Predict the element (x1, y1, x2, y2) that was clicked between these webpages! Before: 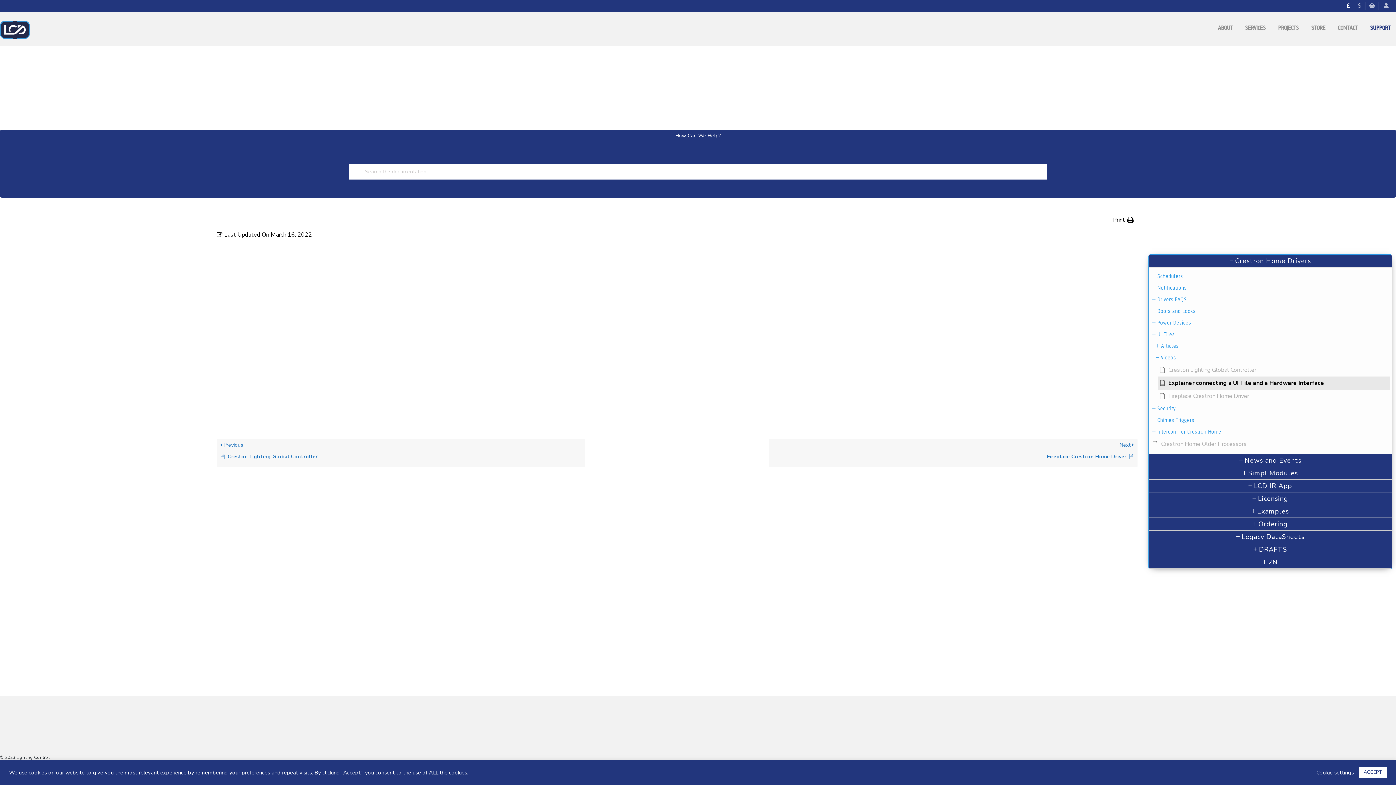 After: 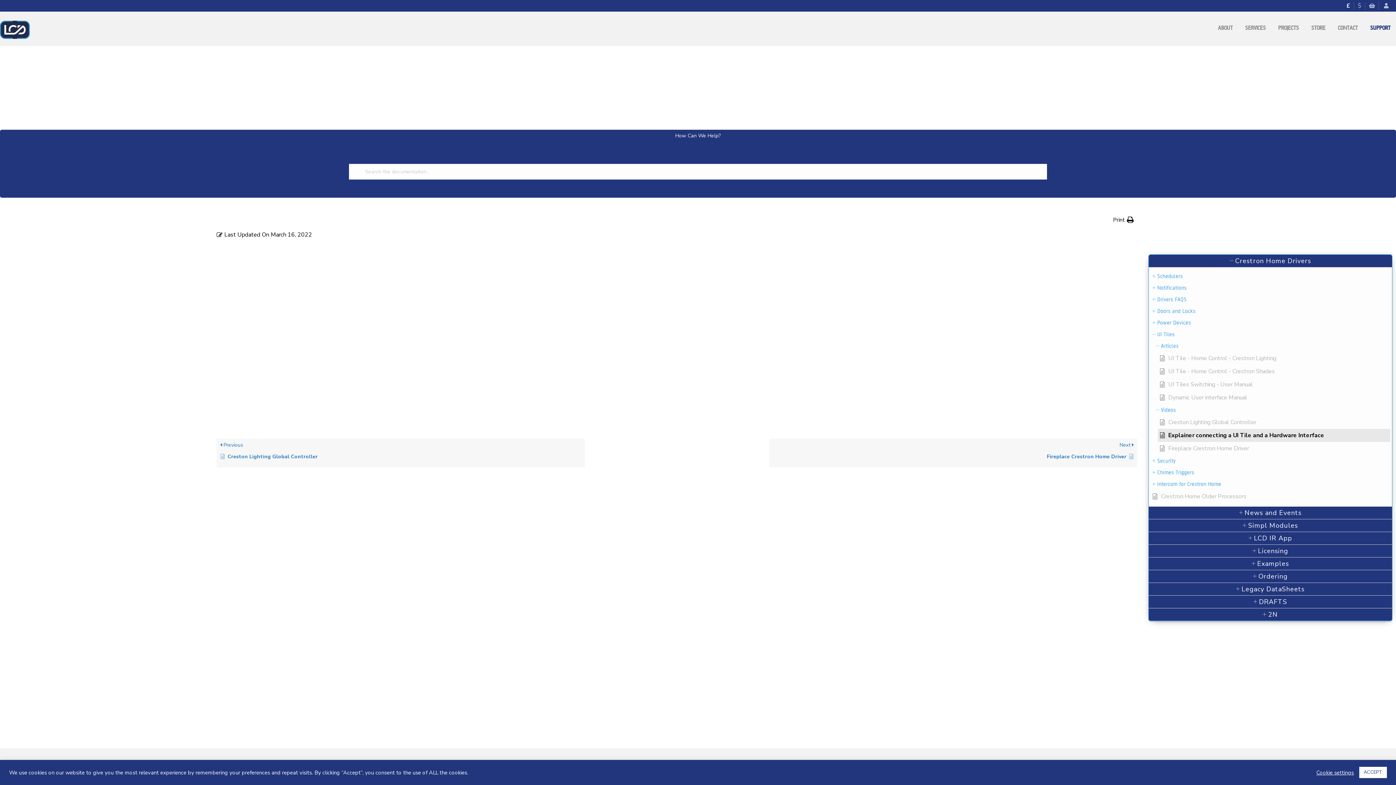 Action: bbox: (1161, 343, 1178, 349) label: Articles